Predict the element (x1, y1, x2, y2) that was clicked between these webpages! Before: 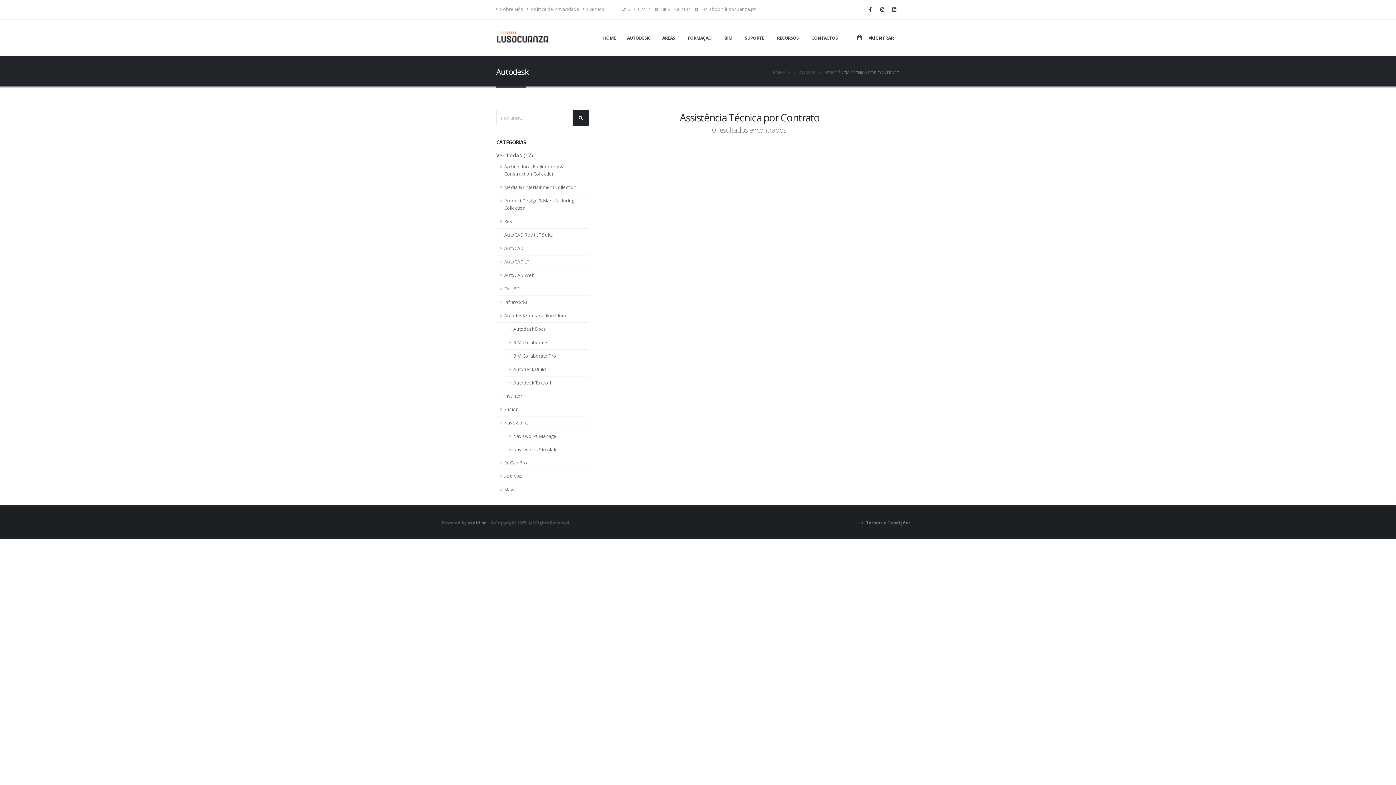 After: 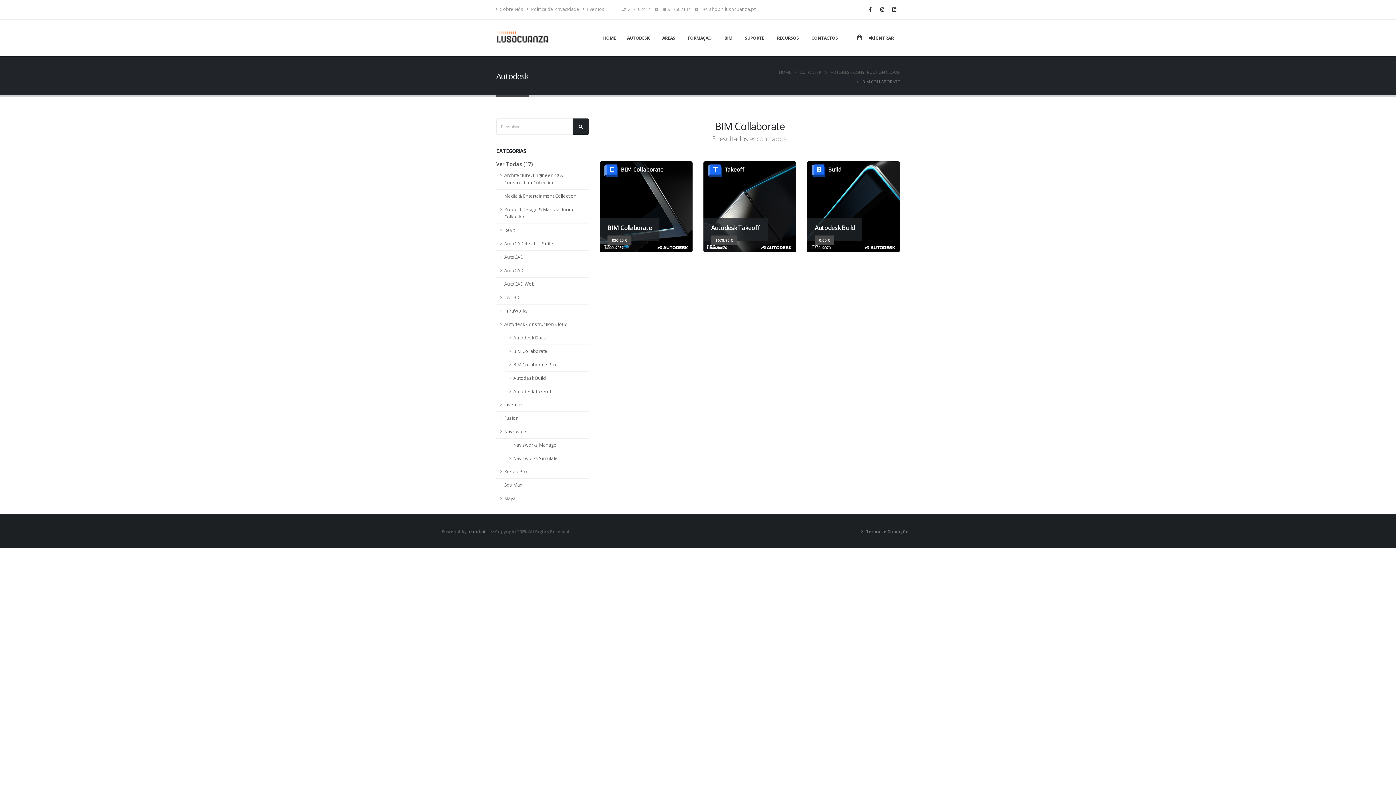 Action: bbox: (505, 336, 589, 349) label: BIM Collaborate